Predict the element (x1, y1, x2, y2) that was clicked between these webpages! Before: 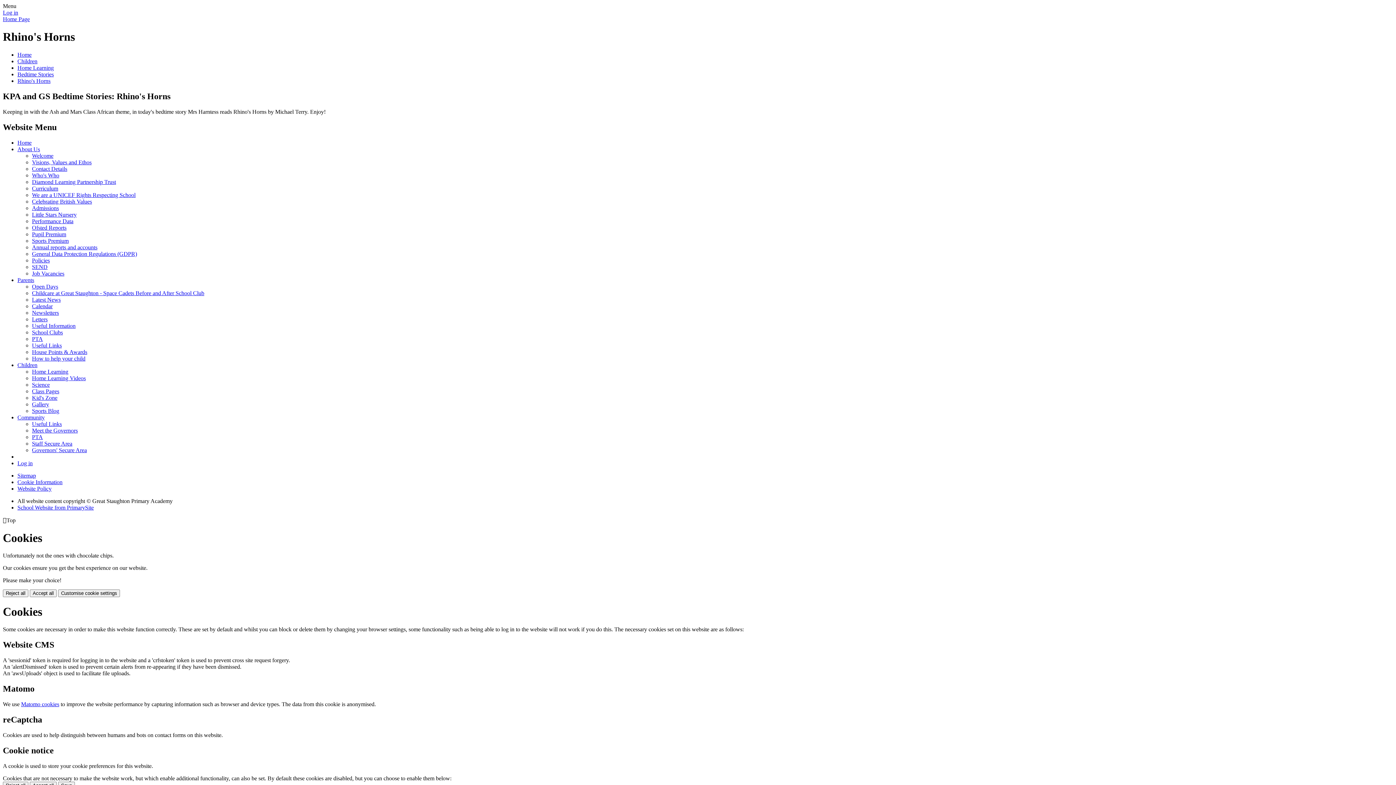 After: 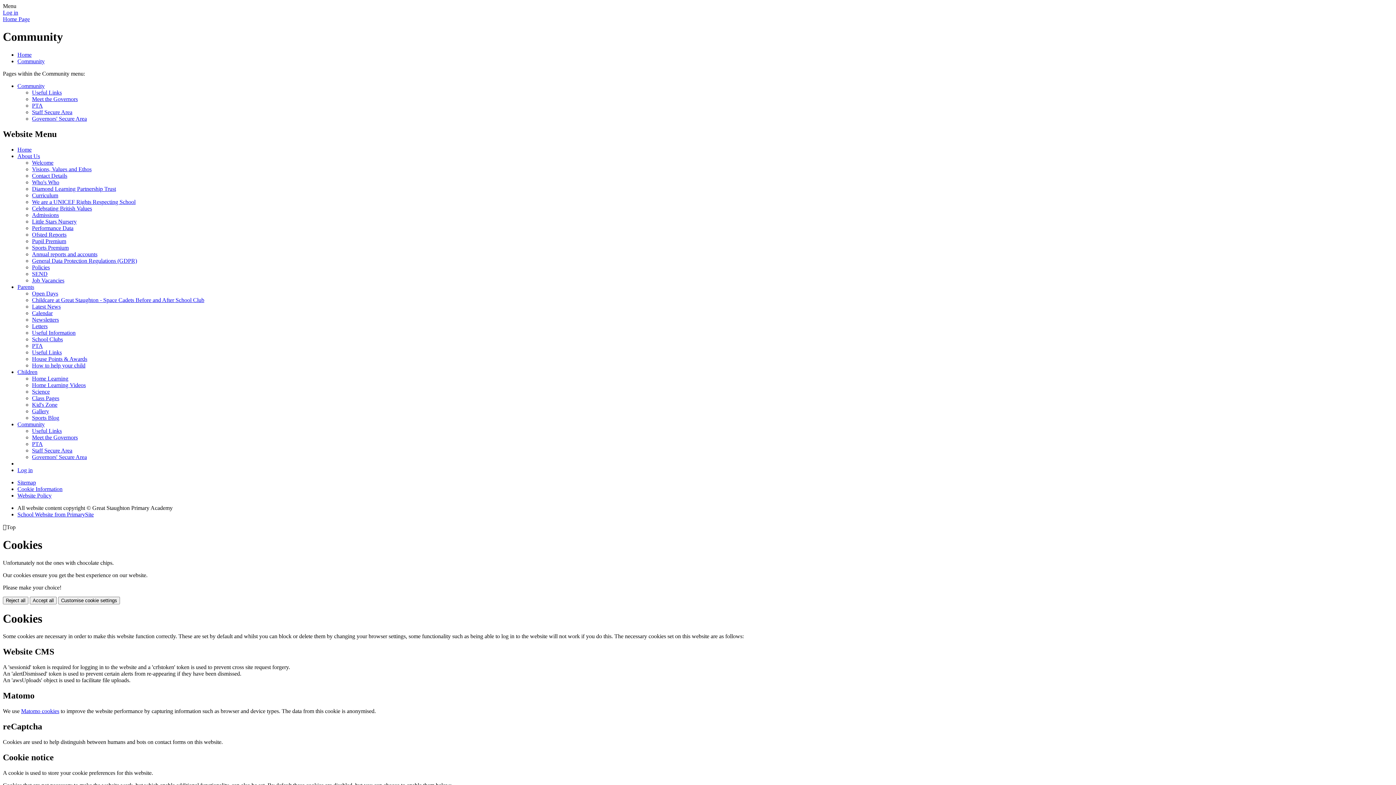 Action: label: Community bbox: (17, 414, 44, 420)